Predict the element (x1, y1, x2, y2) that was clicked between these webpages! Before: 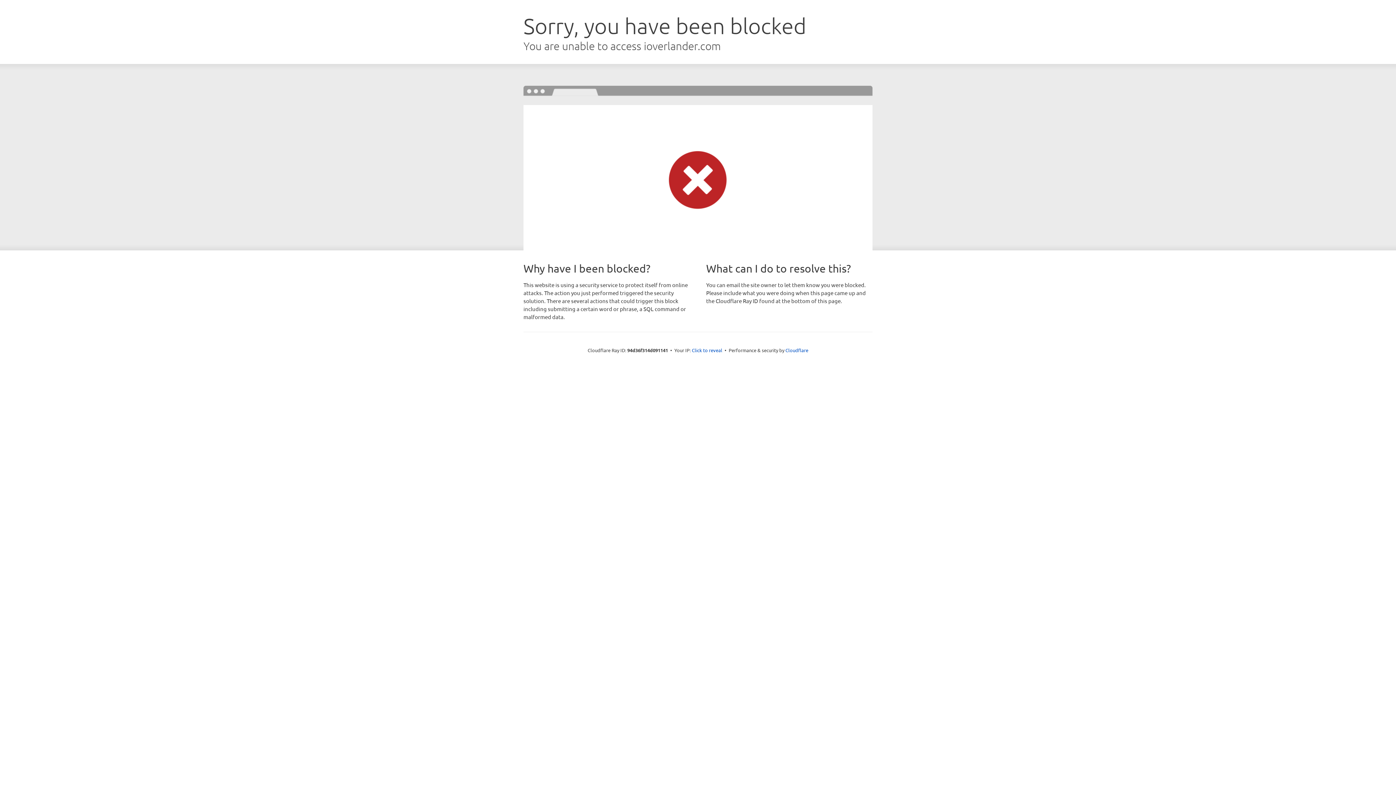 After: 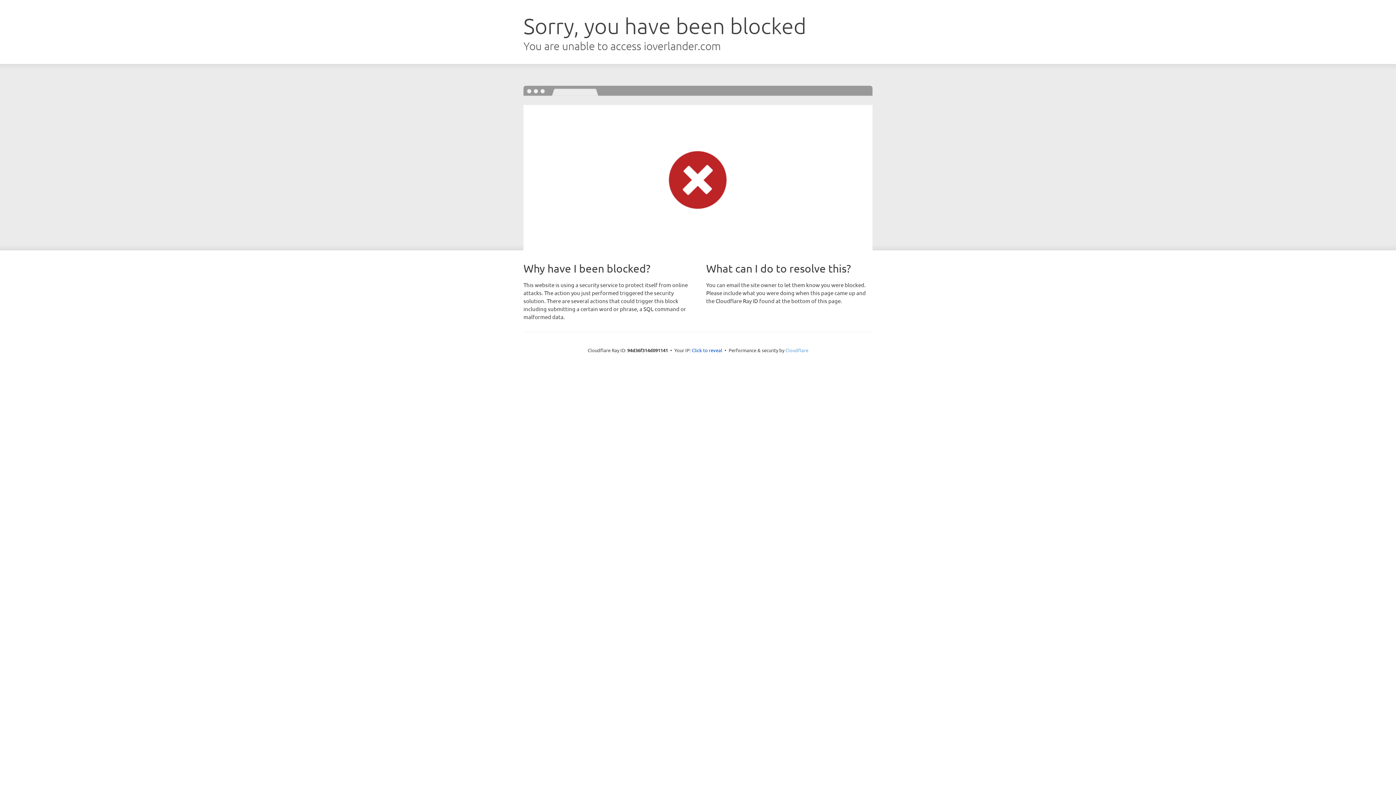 Action: label: Cloudflare bbox: (785, 347, 808, 353)